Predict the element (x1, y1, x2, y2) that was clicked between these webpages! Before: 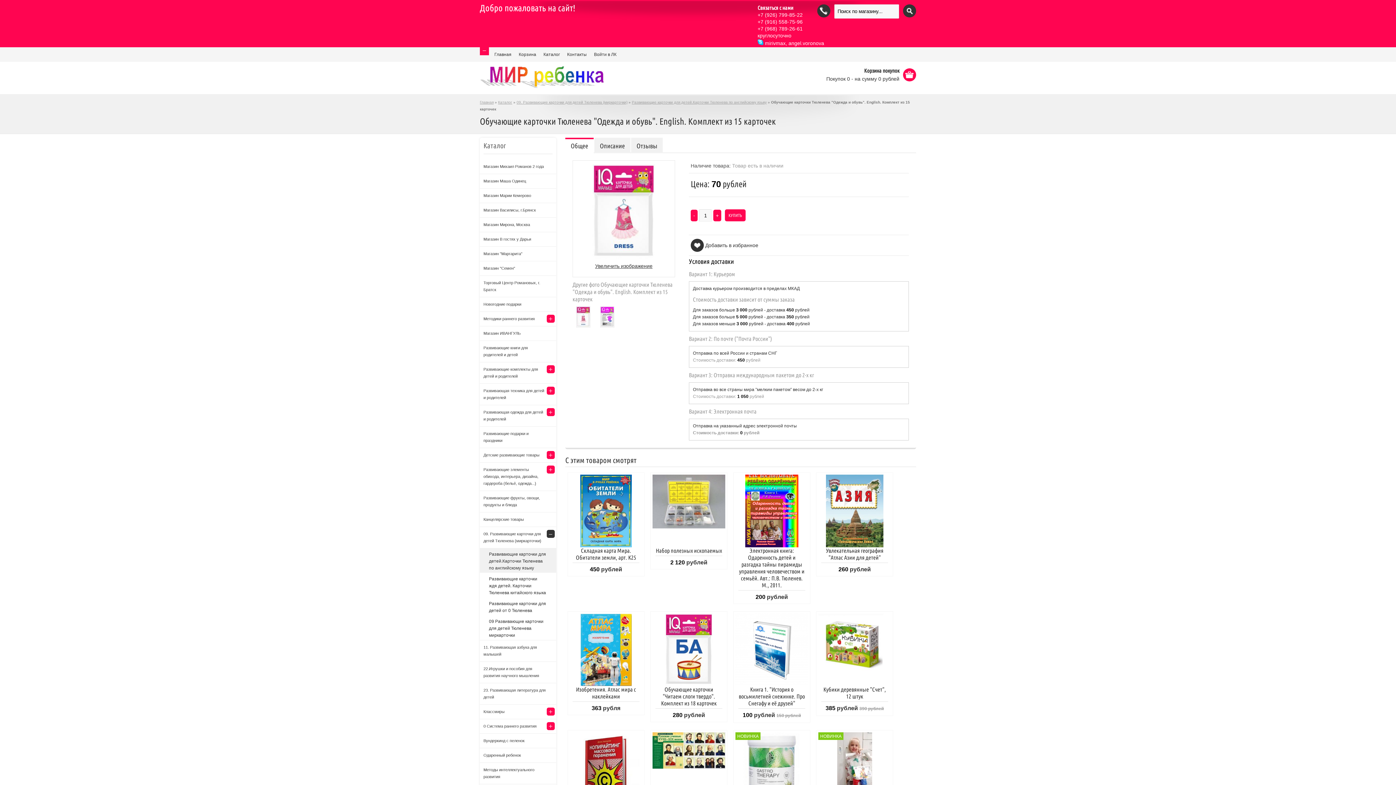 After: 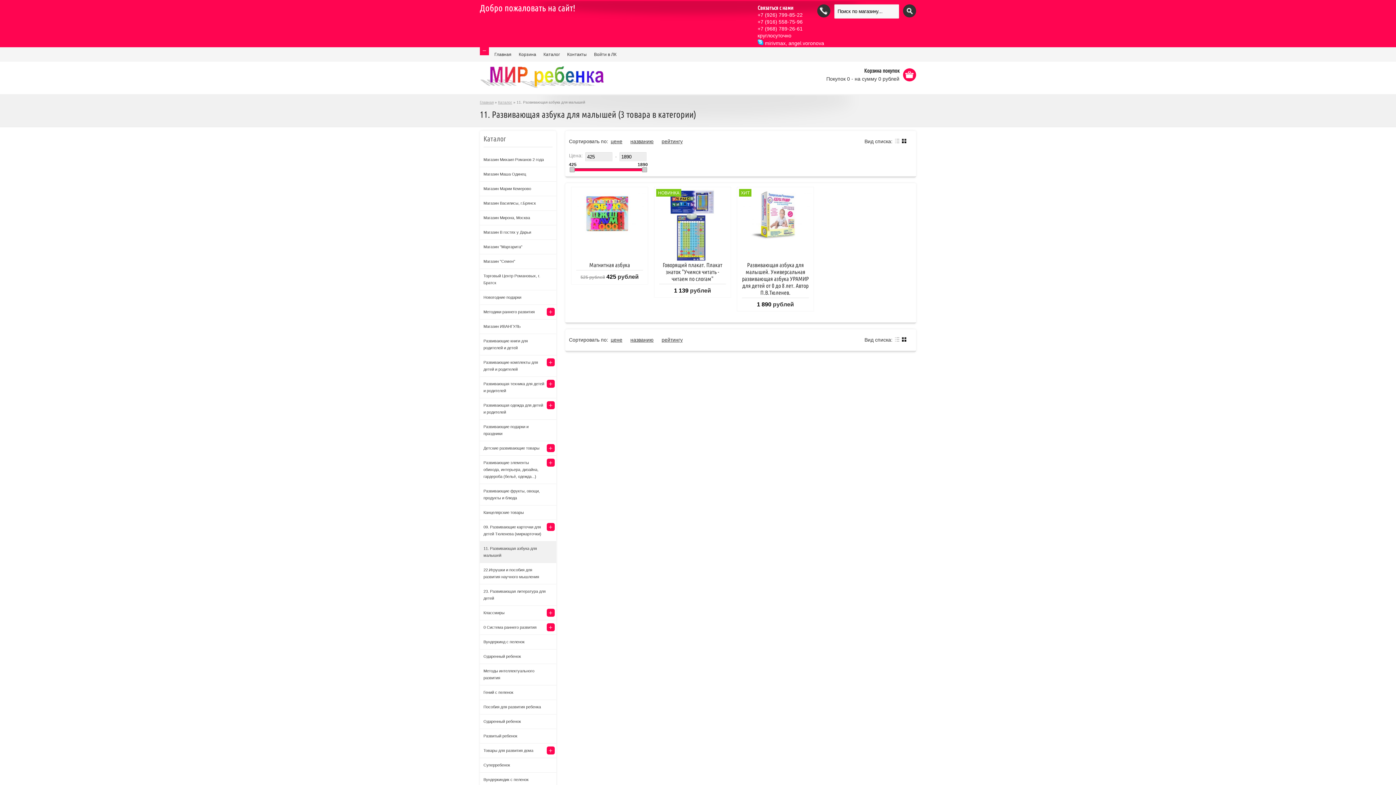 Action: label: 11. Развивающая азбука для малышей bbox: (480, 640, 556, 661)